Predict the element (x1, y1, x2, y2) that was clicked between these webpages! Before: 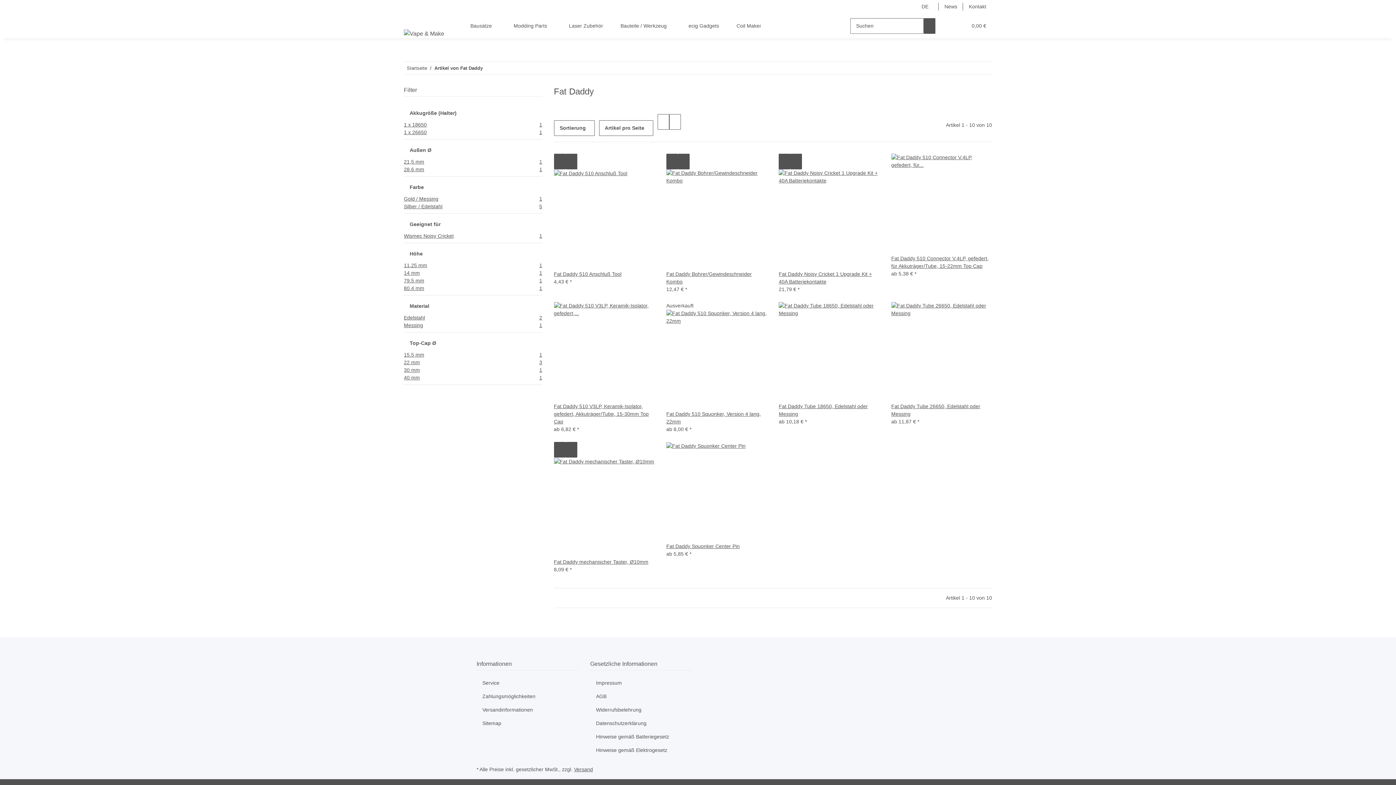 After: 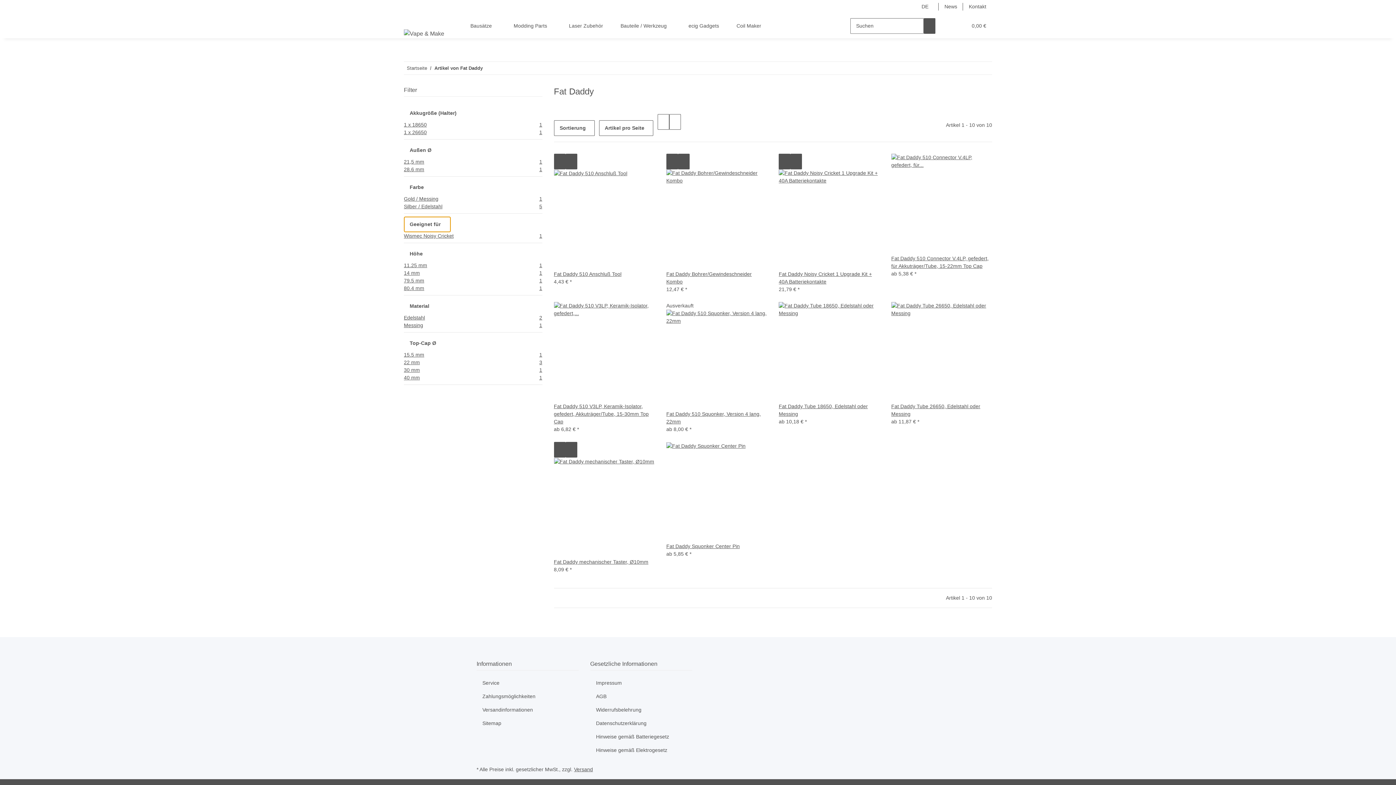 Action: bbox: (404, 216, 450, 232) label: Geeignet für 